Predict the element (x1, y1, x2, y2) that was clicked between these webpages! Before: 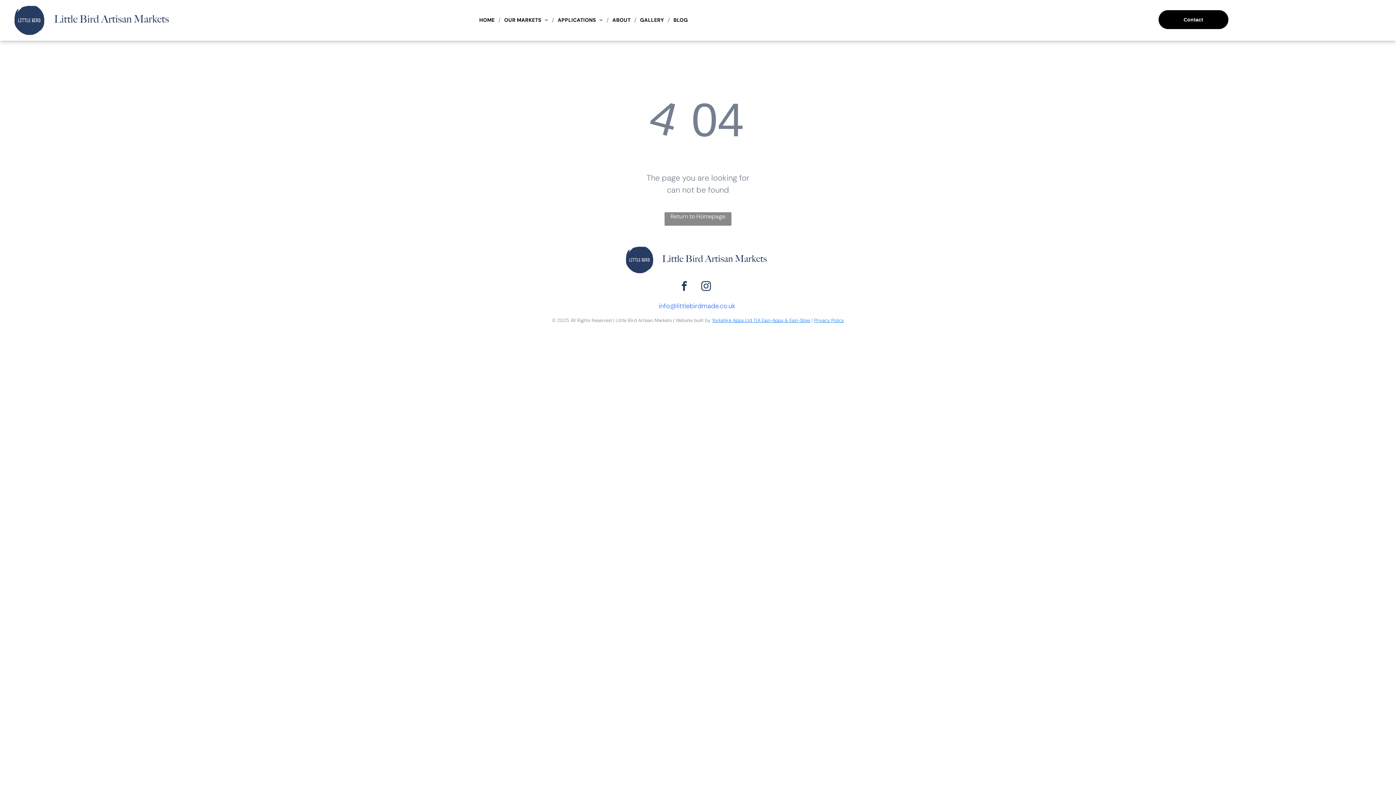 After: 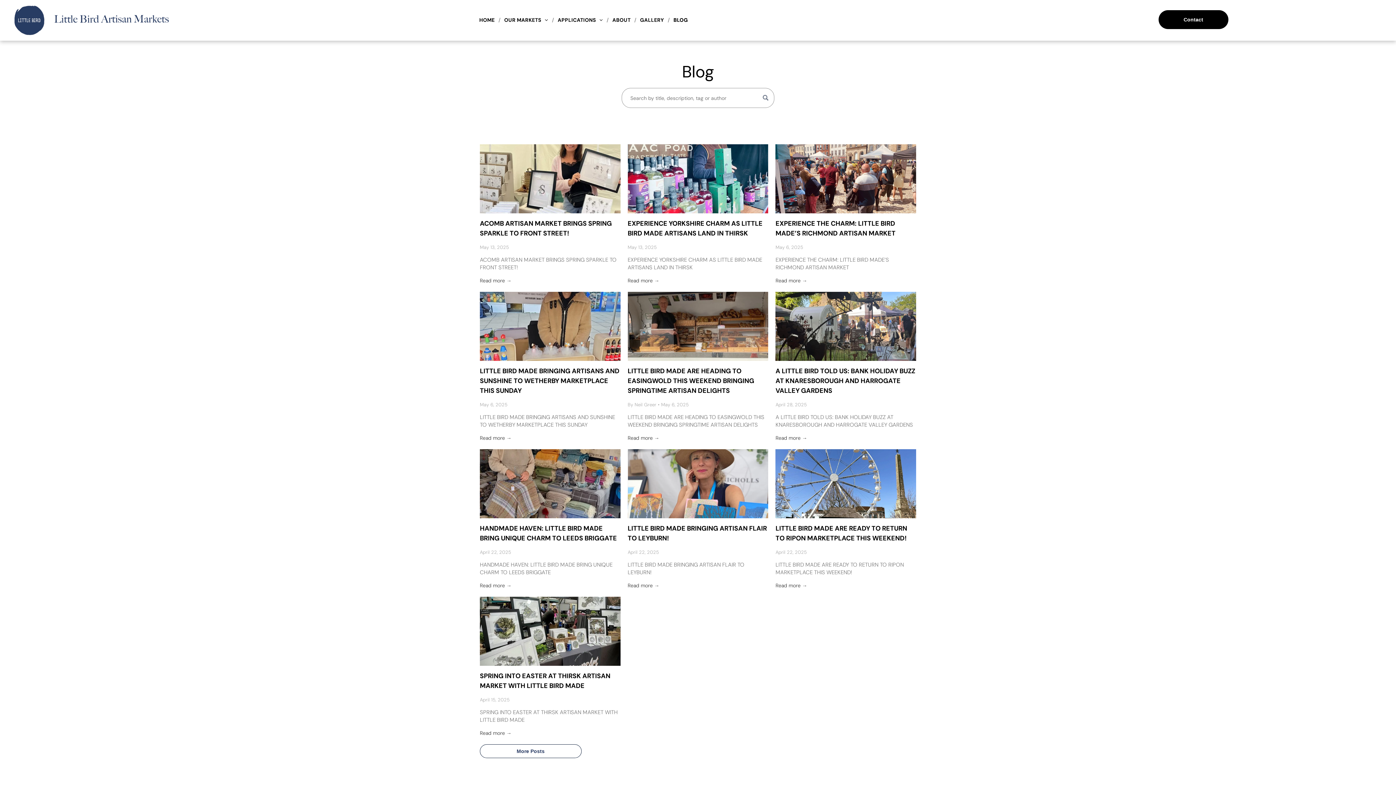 Action: bbox: (670, 16, 691, 24) label: BLOG